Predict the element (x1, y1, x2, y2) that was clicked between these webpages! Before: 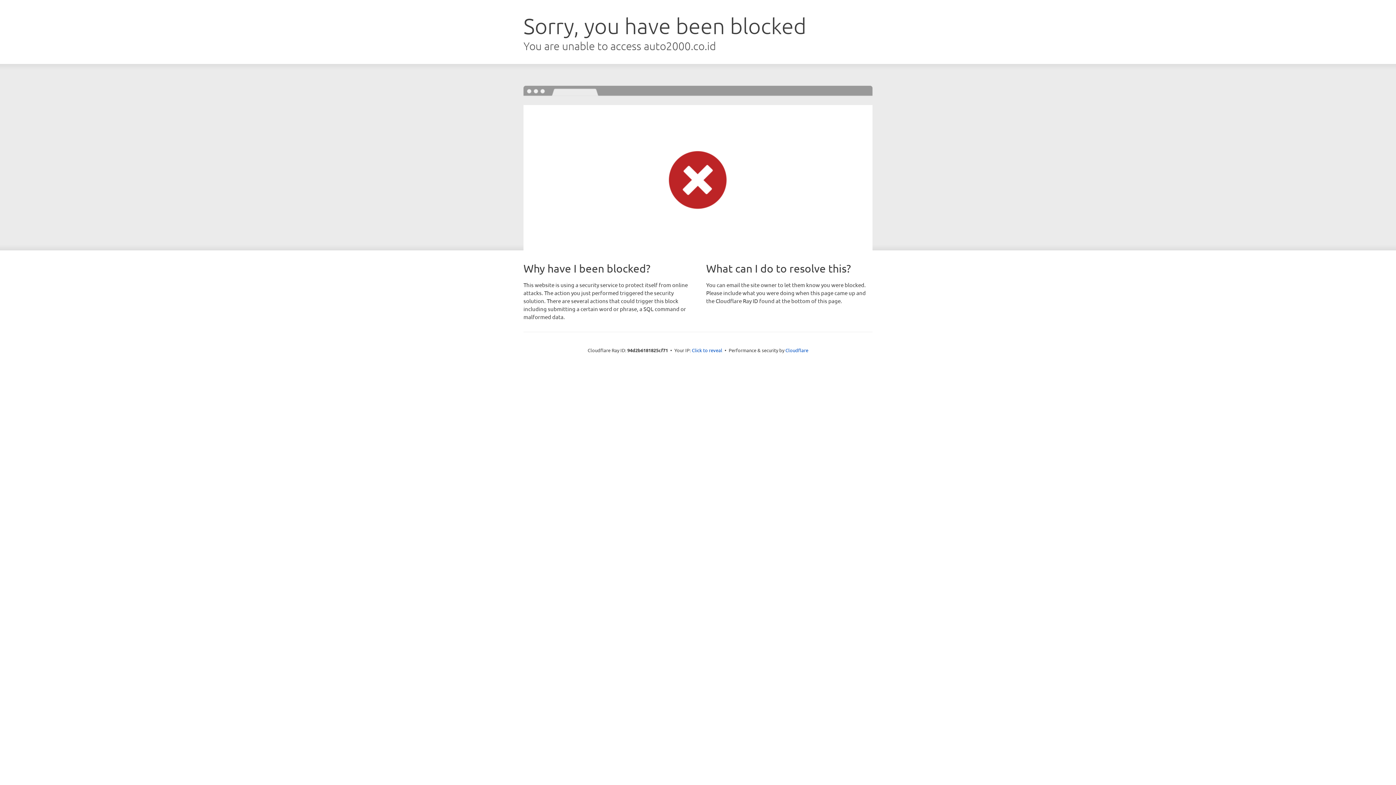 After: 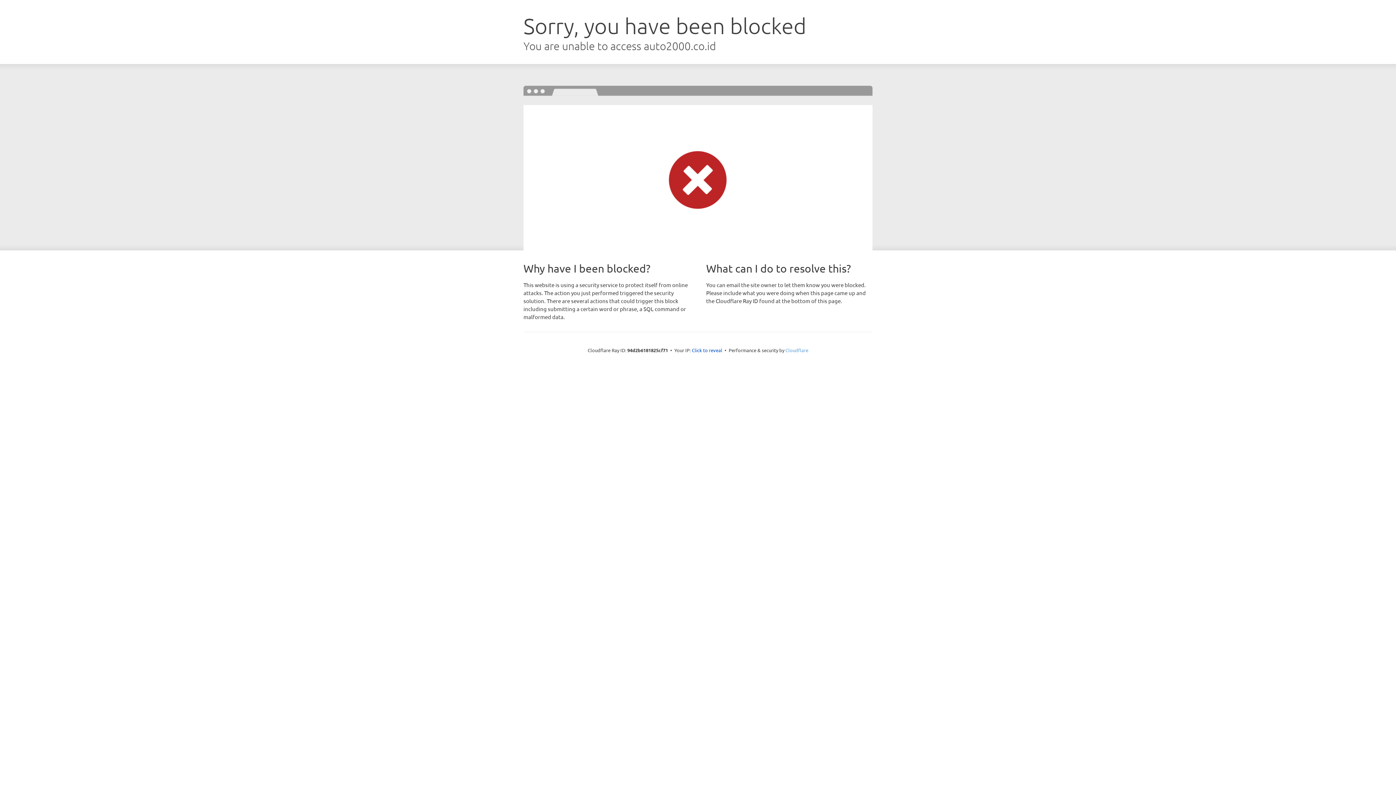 Action: label: Cloudflare bbox: (785, 347, 808, 353)